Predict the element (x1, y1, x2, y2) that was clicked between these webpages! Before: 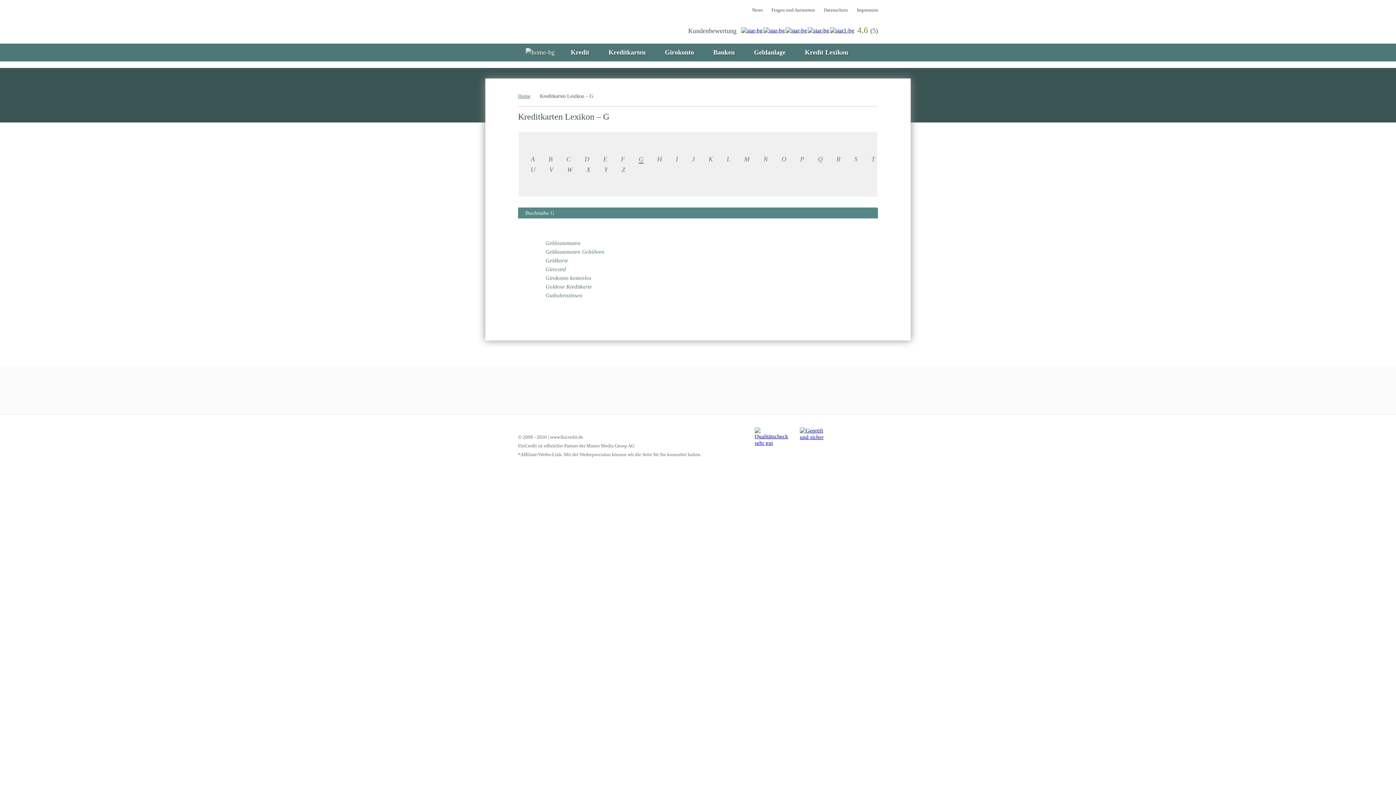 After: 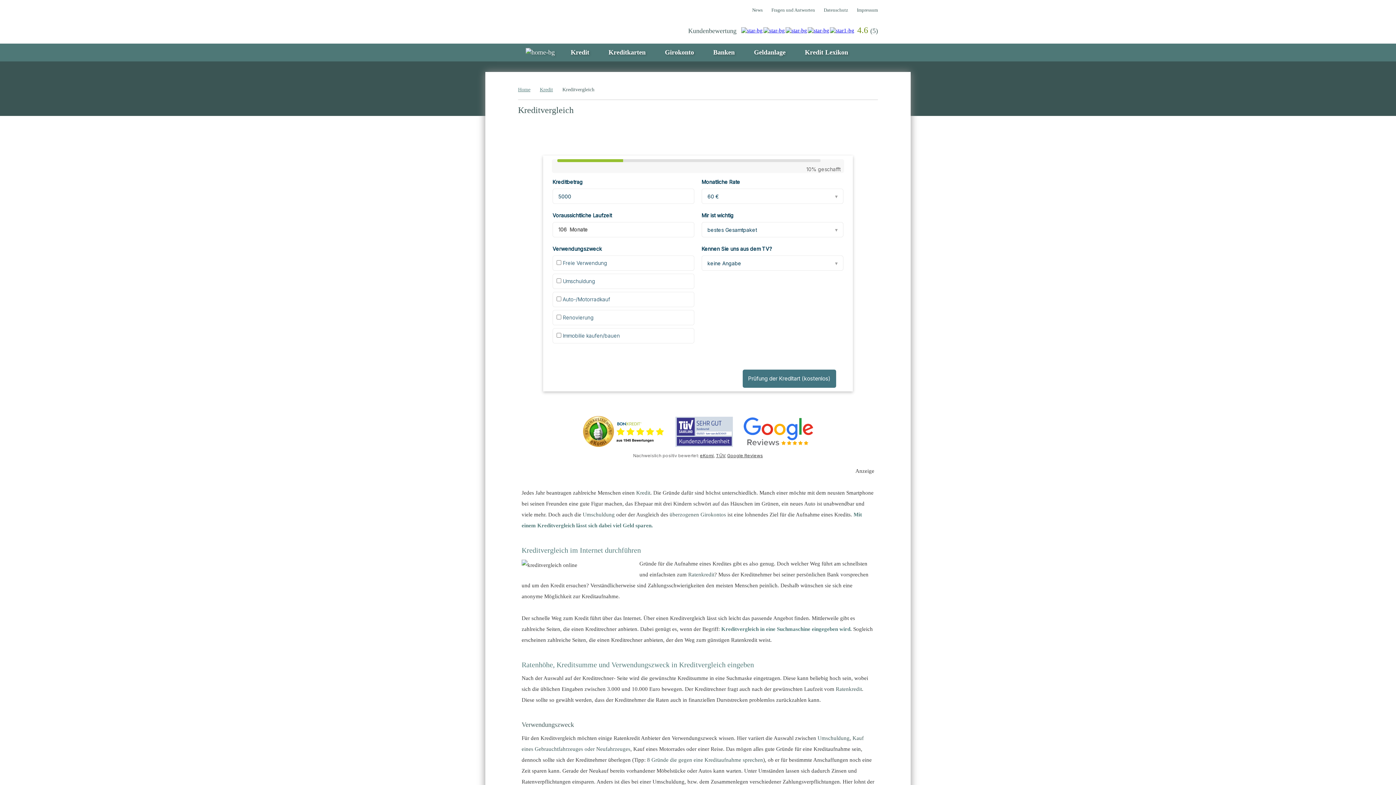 Action: bbox: (800, 427, 832, 440)